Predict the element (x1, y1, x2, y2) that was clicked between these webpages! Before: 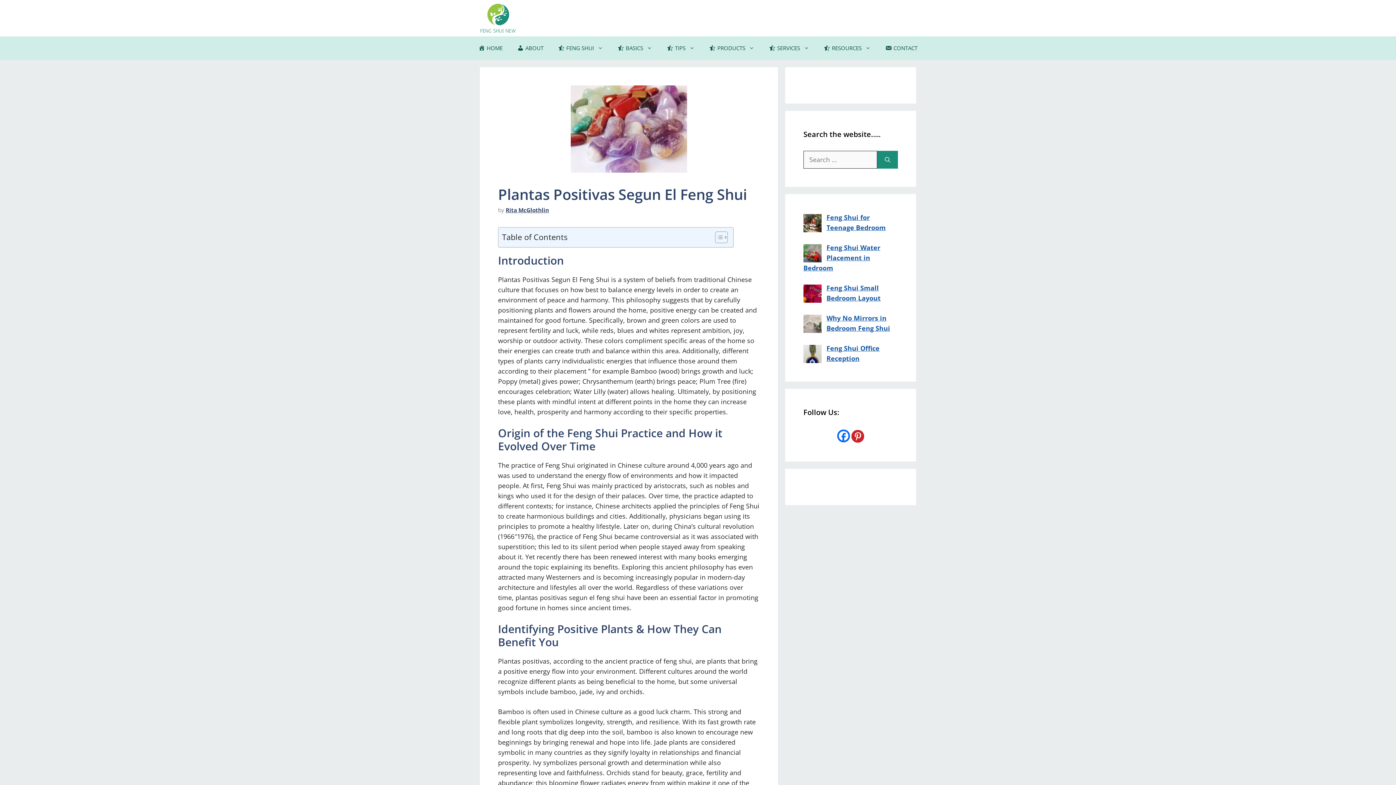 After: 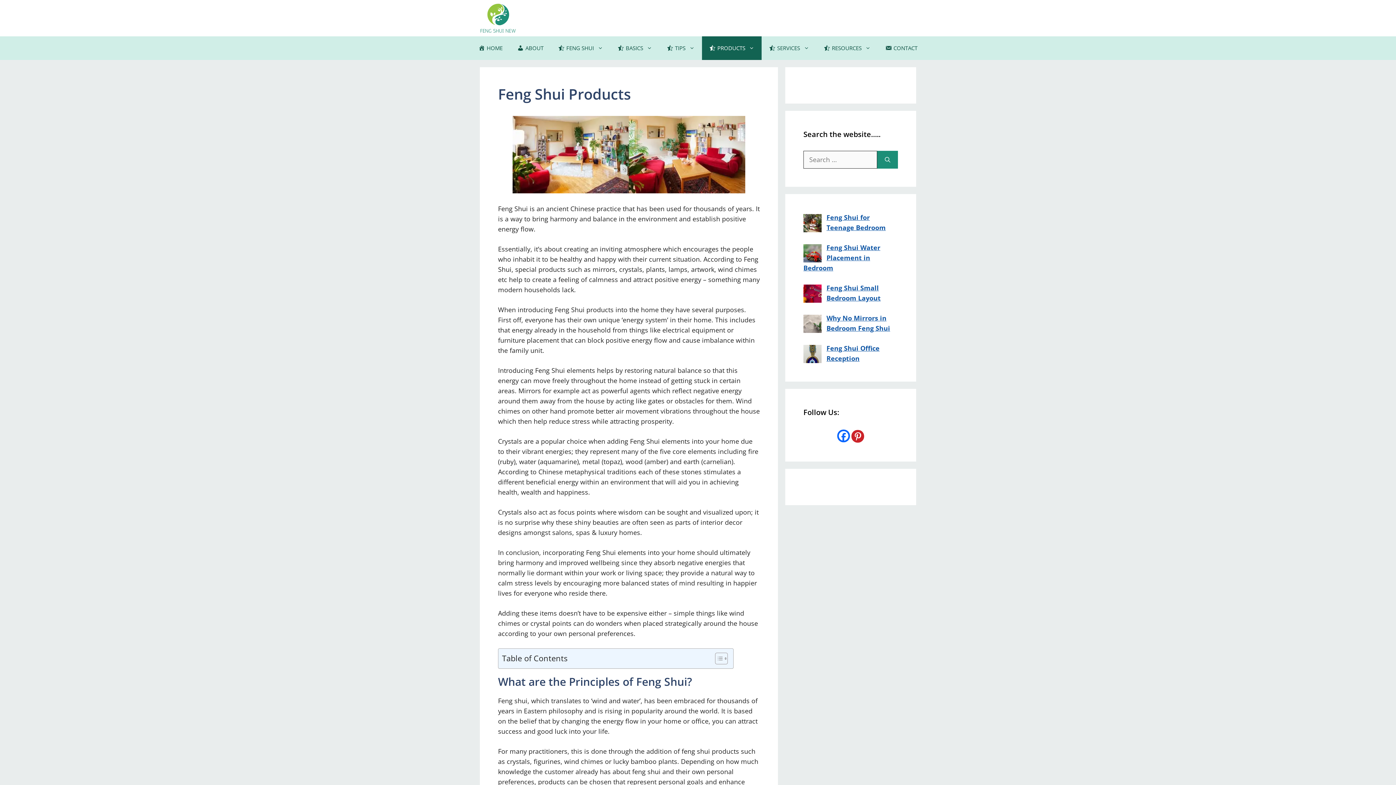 Action: bbox: (702, 36, 761, 60) label: PRODUCTS